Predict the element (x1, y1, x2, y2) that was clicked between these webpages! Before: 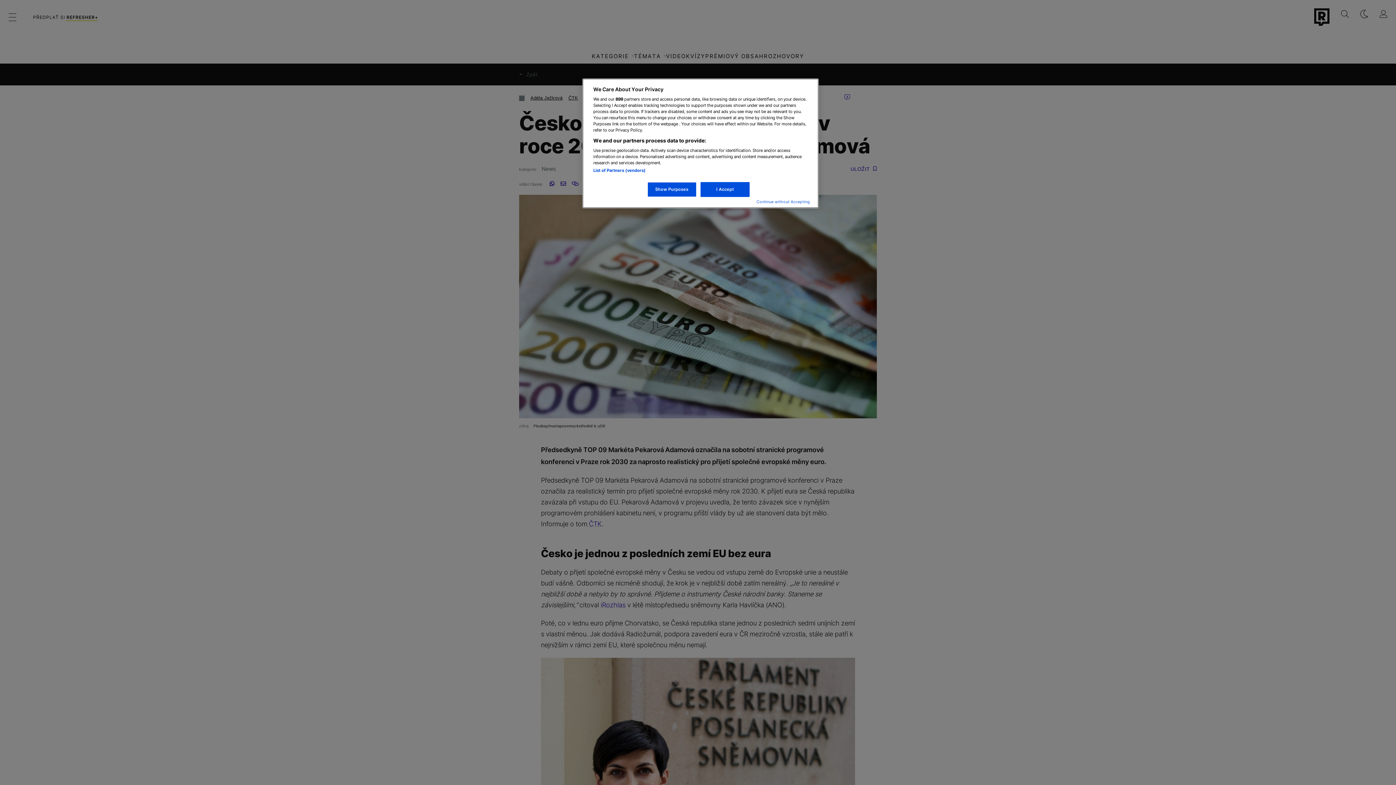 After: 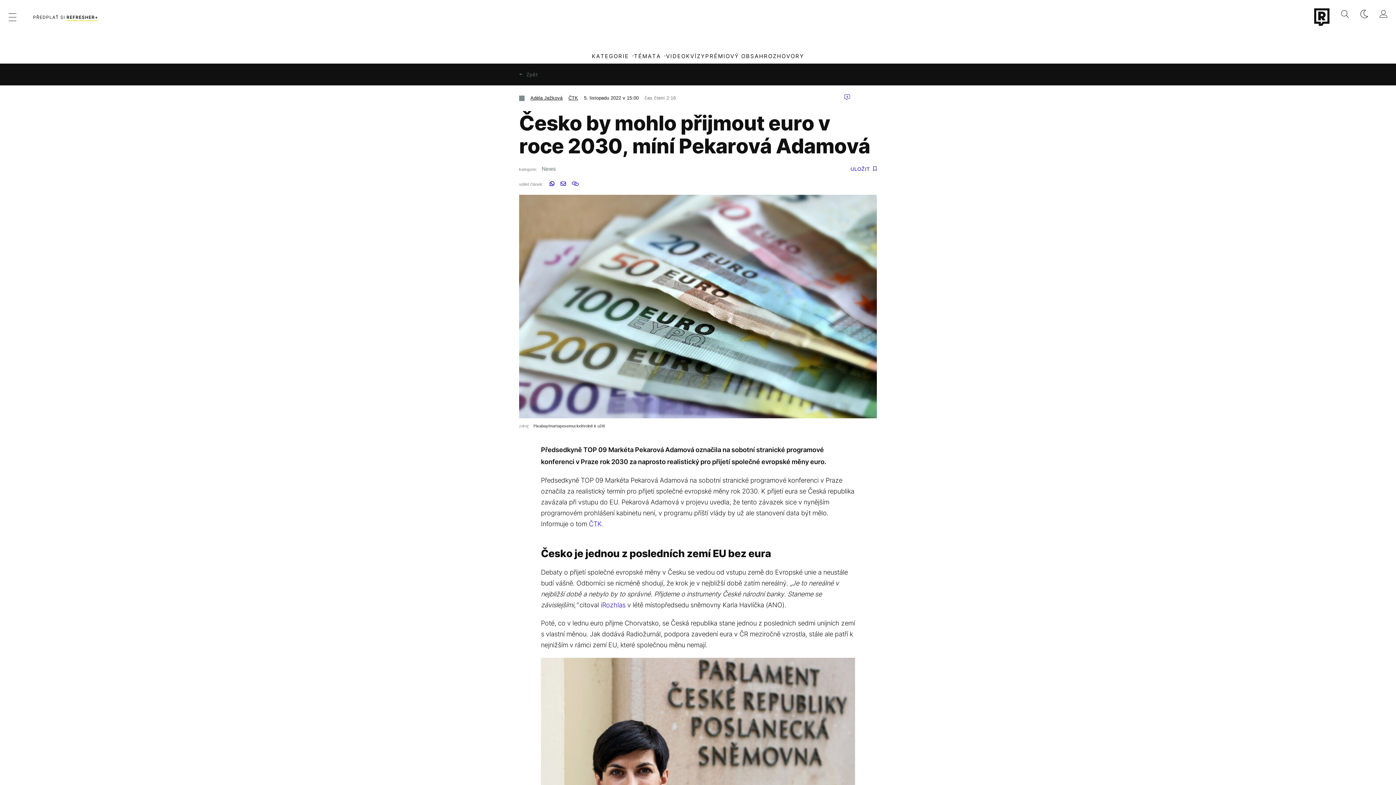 Action: bbox: (700, 182, 749, 197) label: I Accept